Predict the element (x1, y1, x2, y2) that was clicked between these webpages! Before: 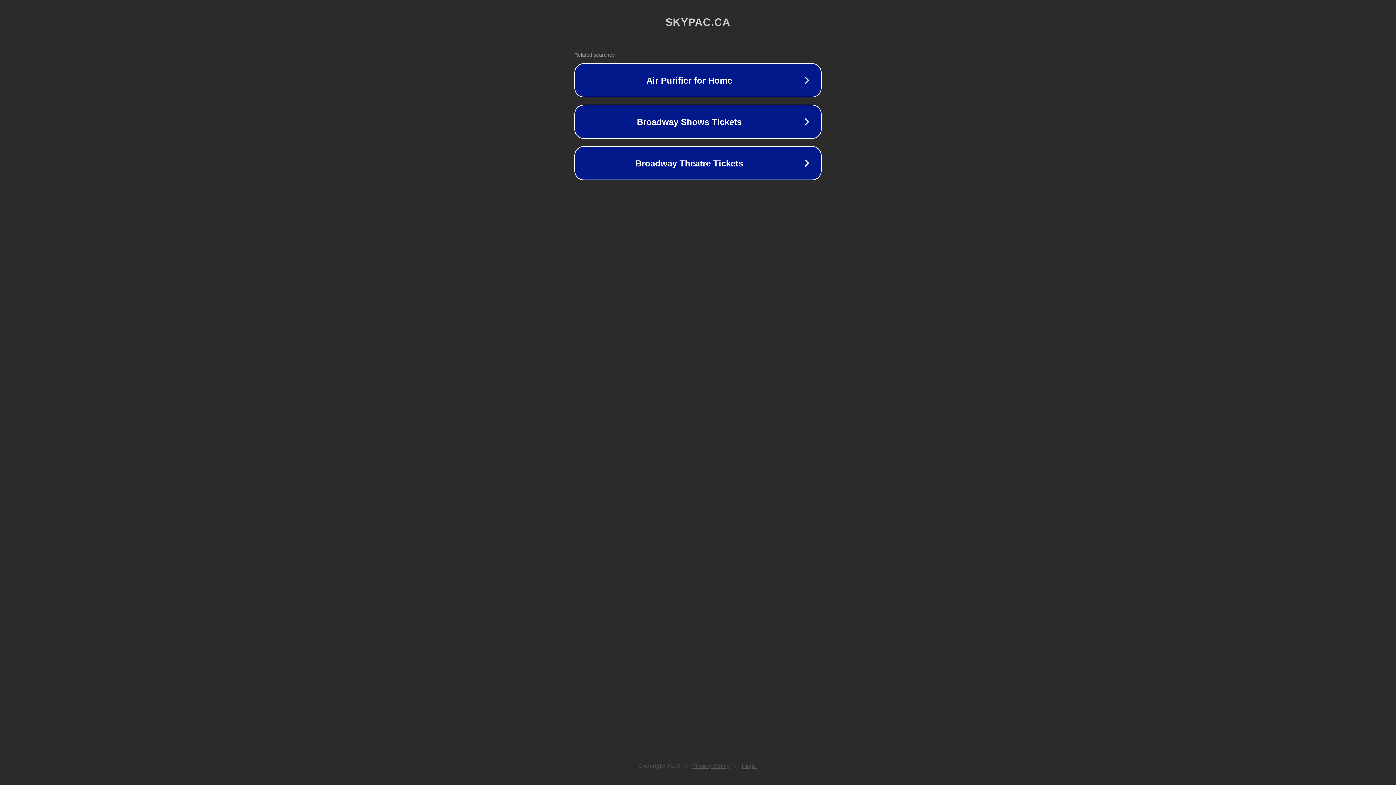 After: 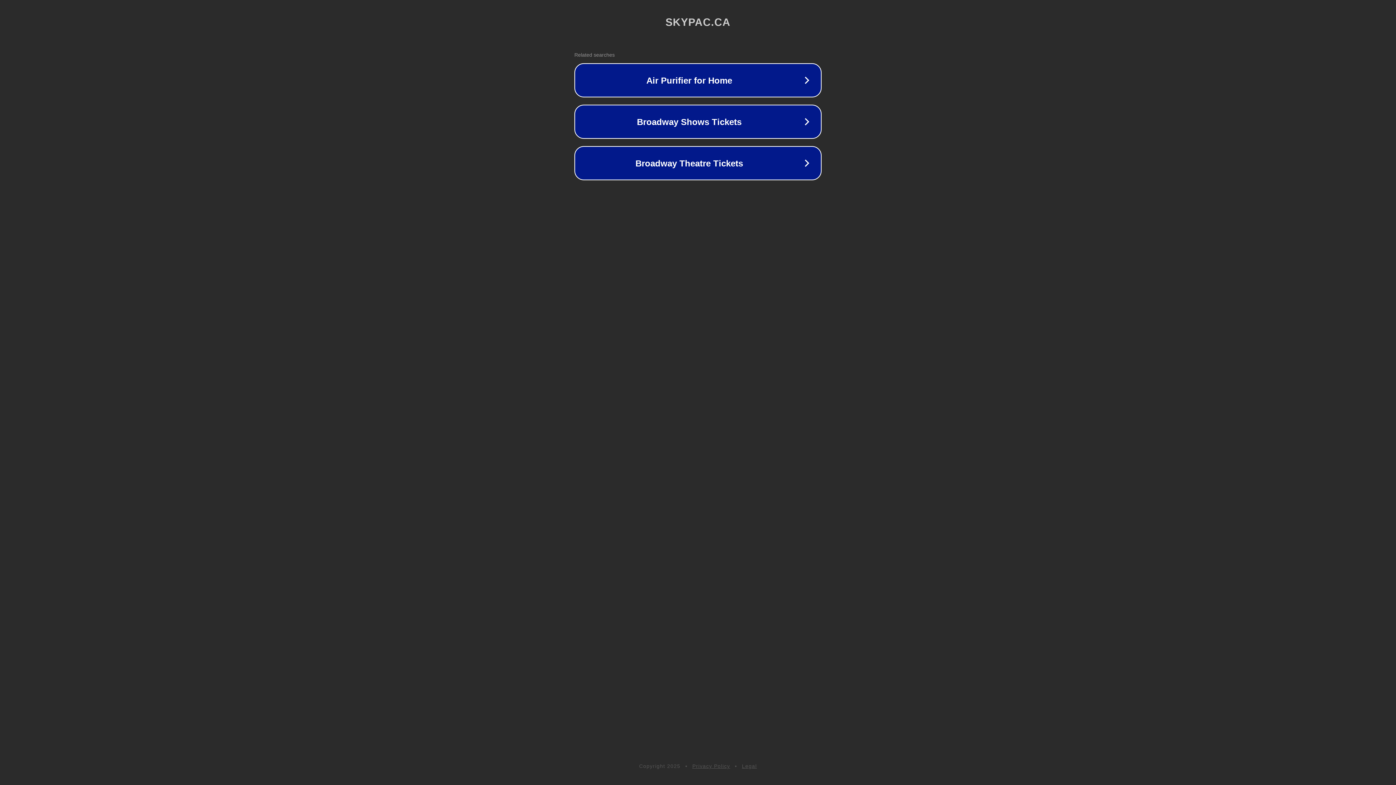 Action: bbox: (692, 763, 730, 769) label: Privacy Policy